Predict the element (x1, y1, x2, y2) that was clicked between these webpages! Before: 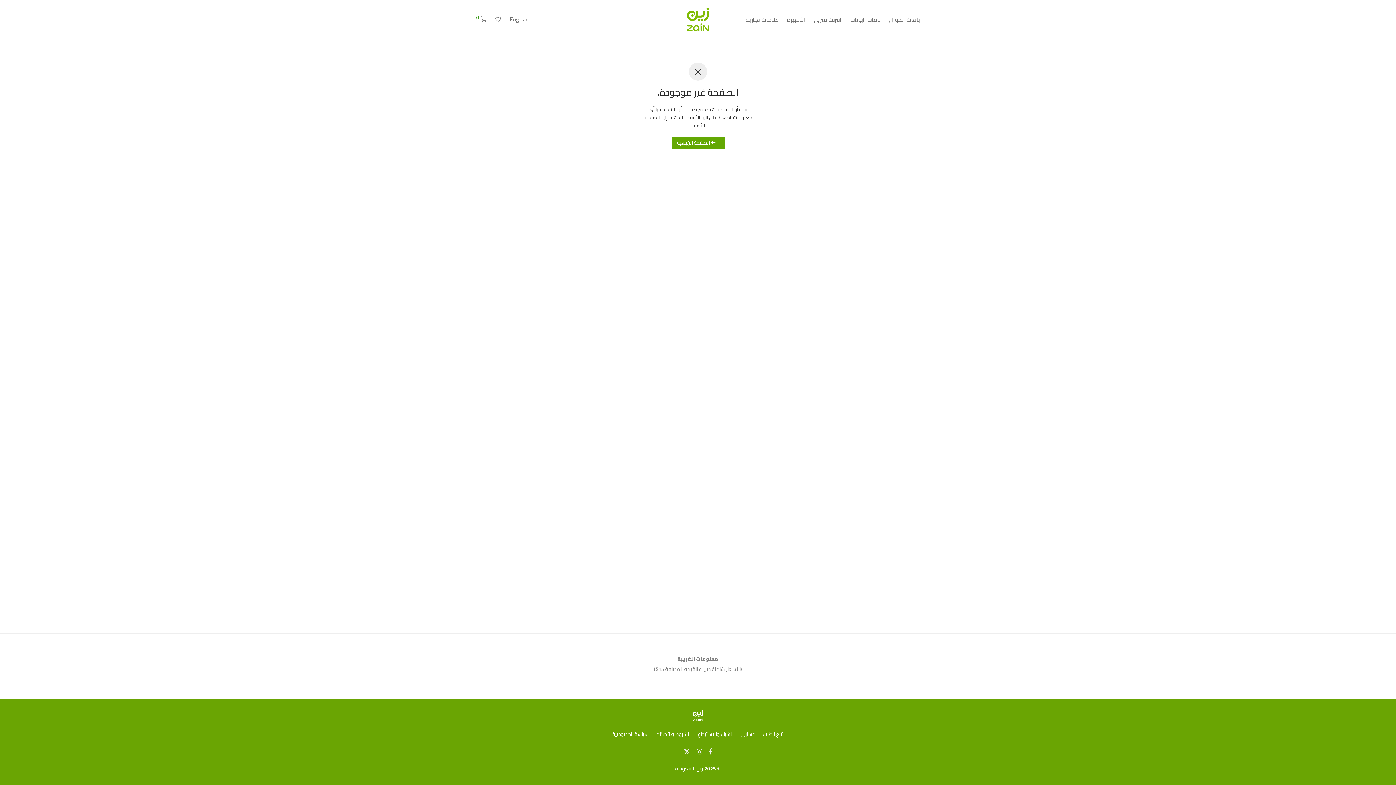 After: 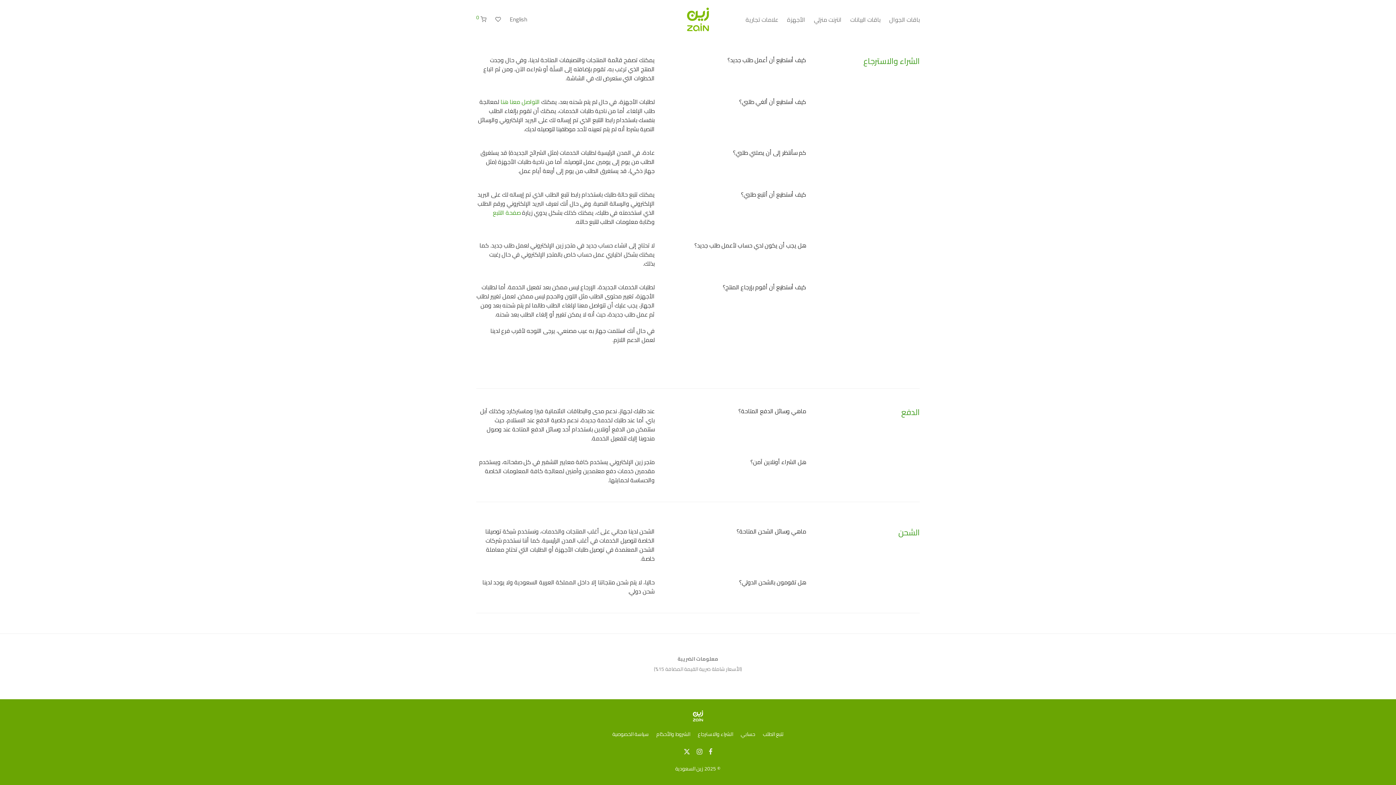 Action: bbox: (698, 728, 733, 739) label: الشراء والاسترجاع